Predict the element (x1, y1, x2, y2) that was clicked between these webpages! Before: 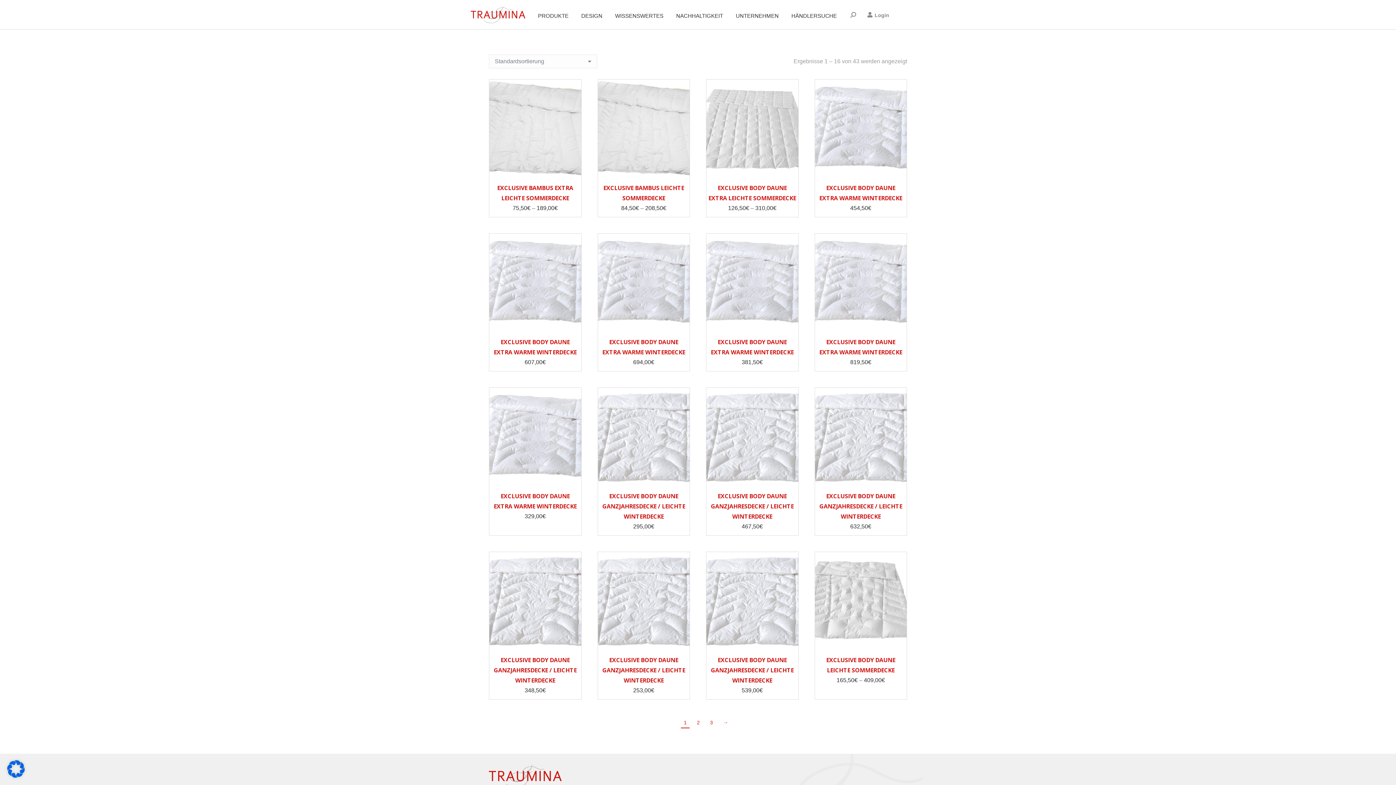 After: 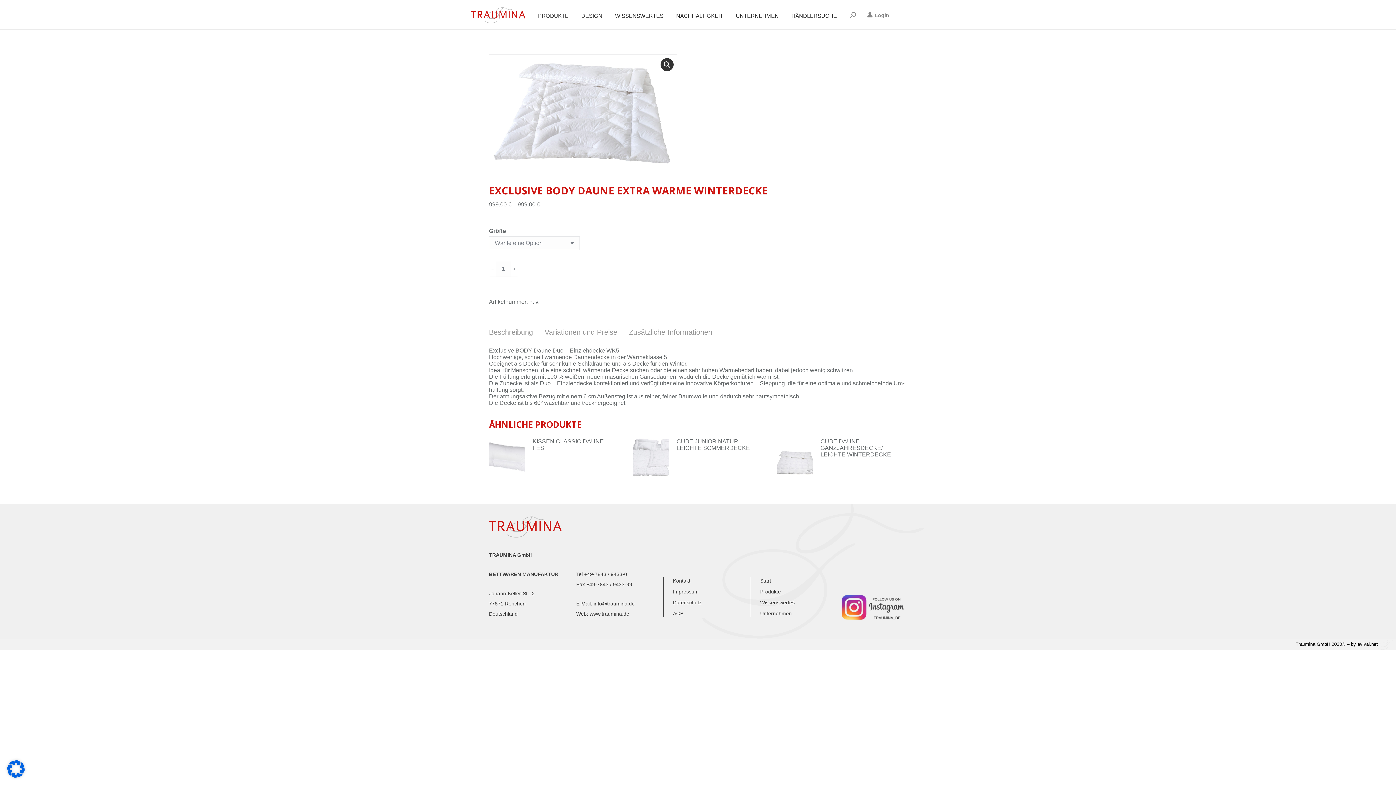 Action: bbox: (706, 233, 798, 331)